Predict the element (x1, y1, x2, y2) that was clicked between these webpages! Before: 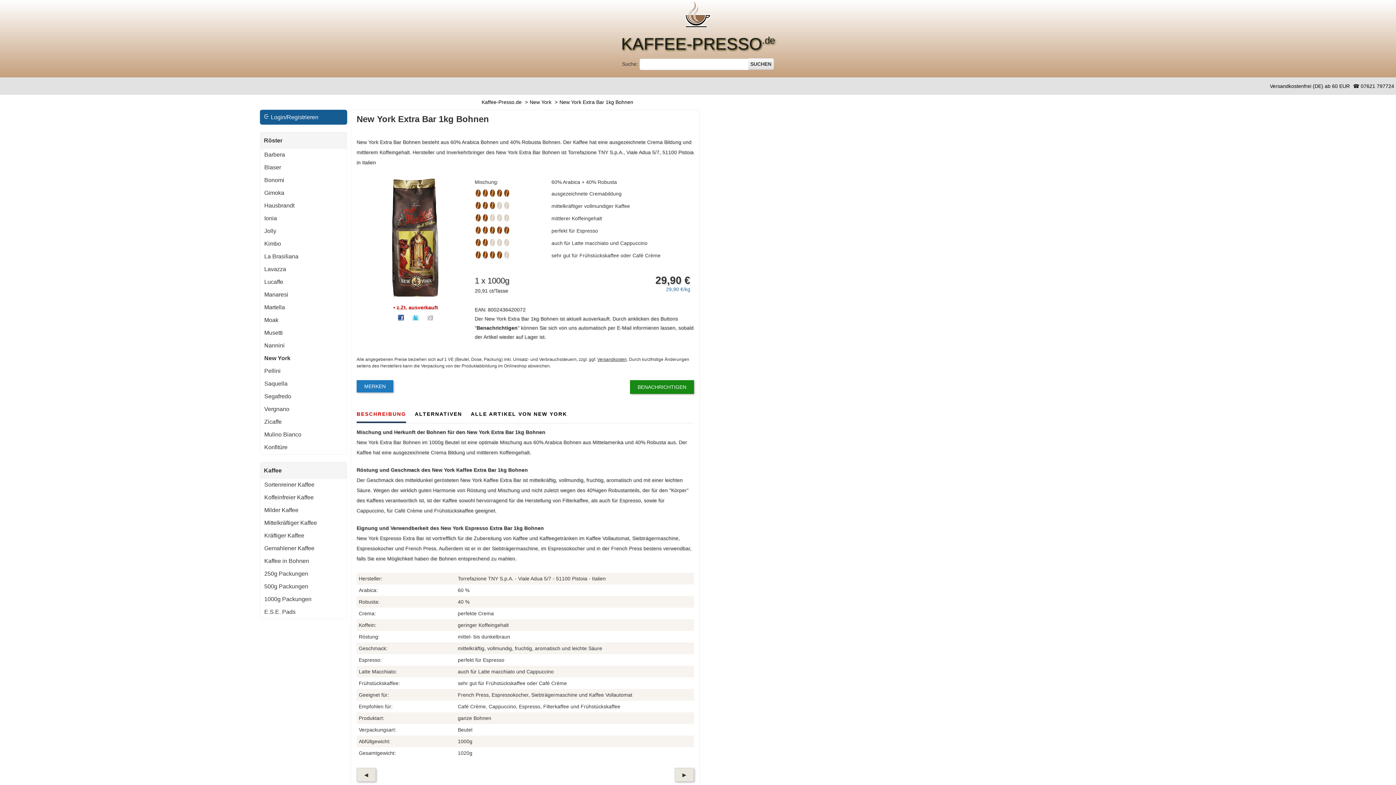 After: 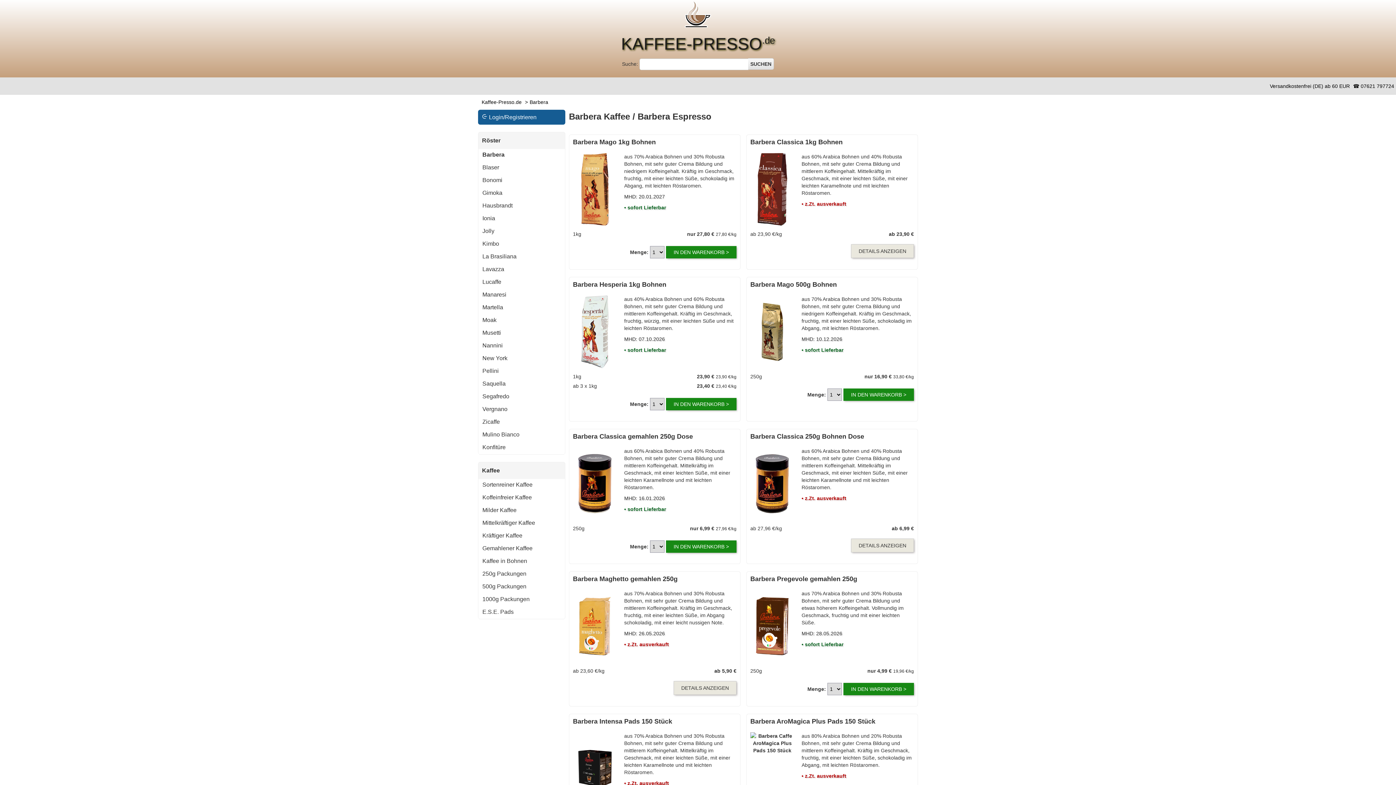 Action: bbox: (260, 149, 346, 161) label: Barbera